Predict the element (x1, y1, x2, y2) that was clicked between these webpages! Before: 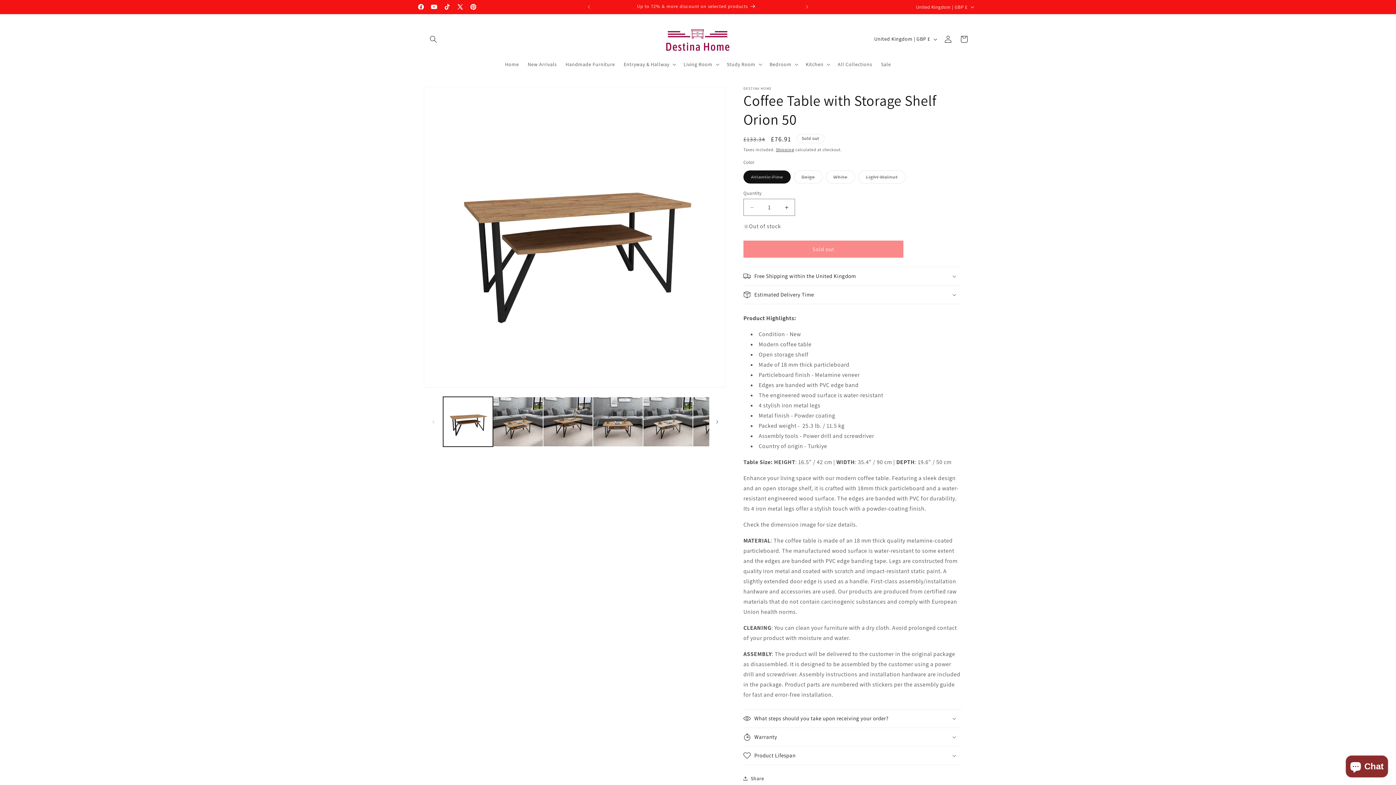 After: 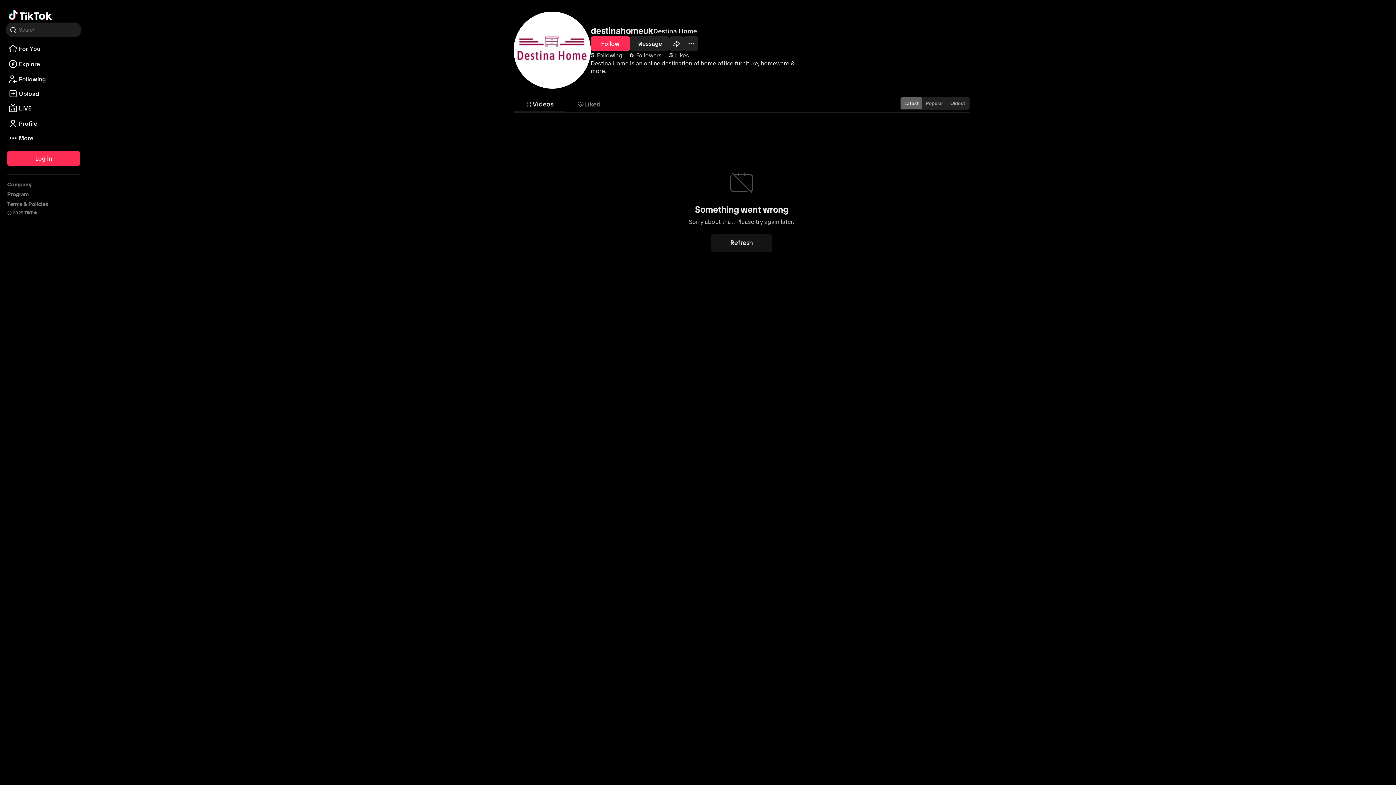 Action: bbox: (440, 0, 453, 13) label: TikTok